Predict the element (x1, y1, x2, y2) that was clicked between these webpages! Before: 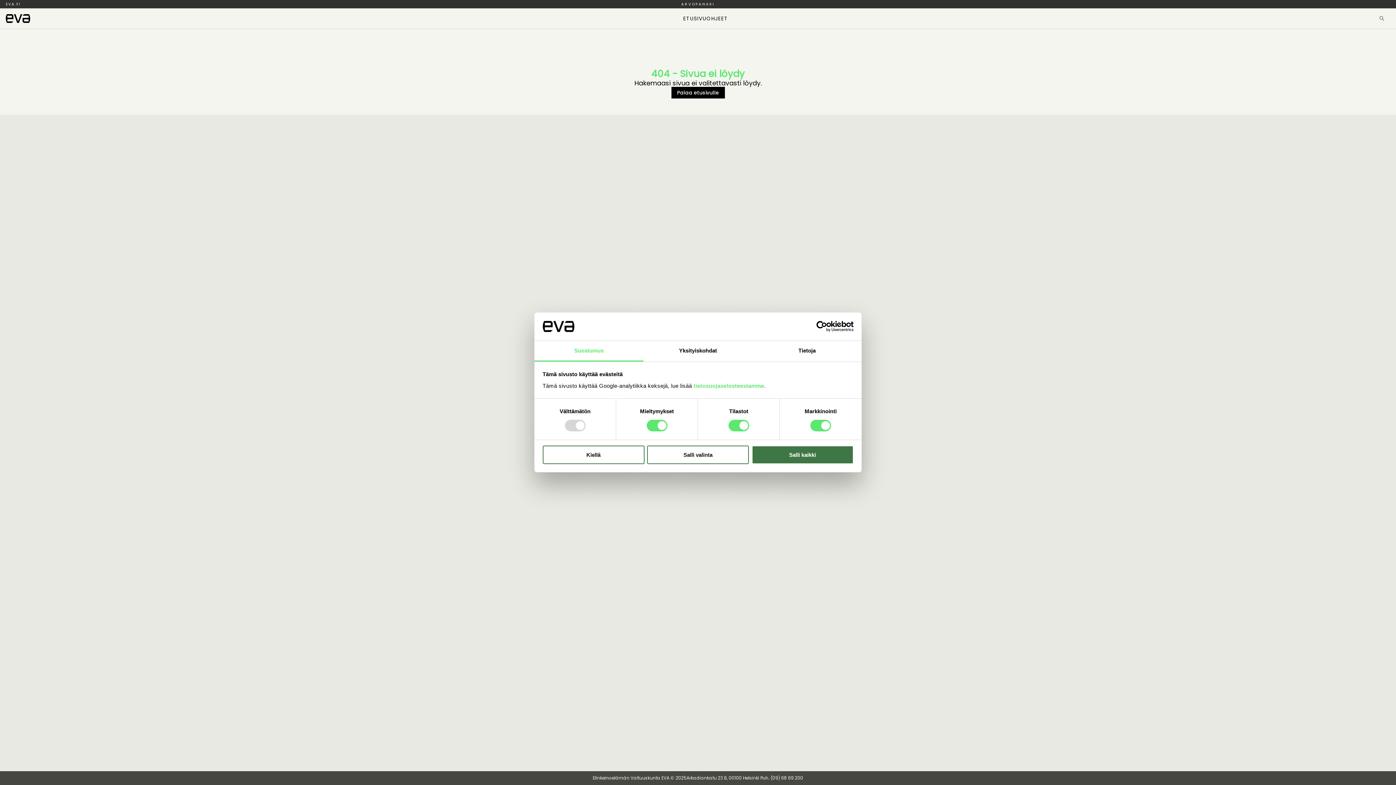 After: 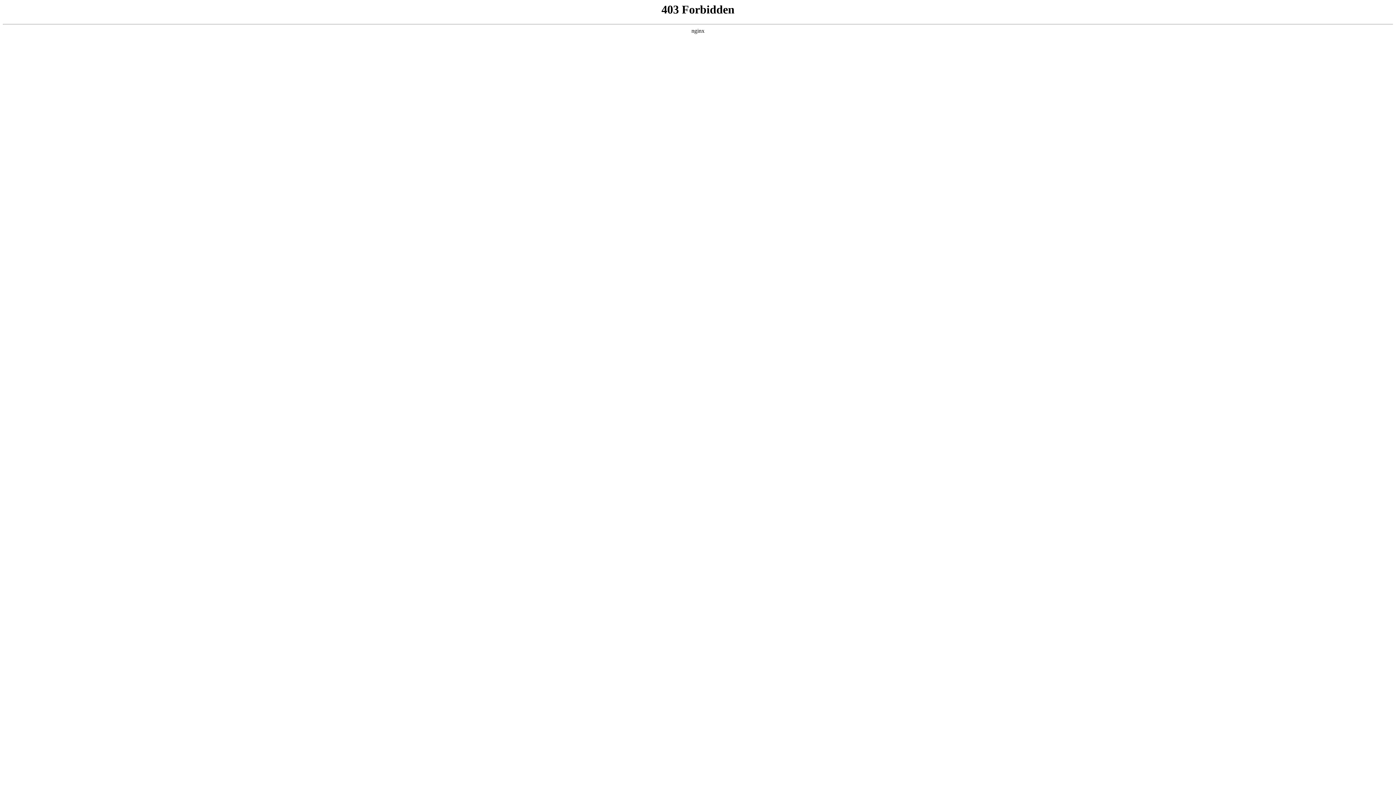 Action: bbox: (693, 382, 764, 389) label: tietosuojaselosteestamme